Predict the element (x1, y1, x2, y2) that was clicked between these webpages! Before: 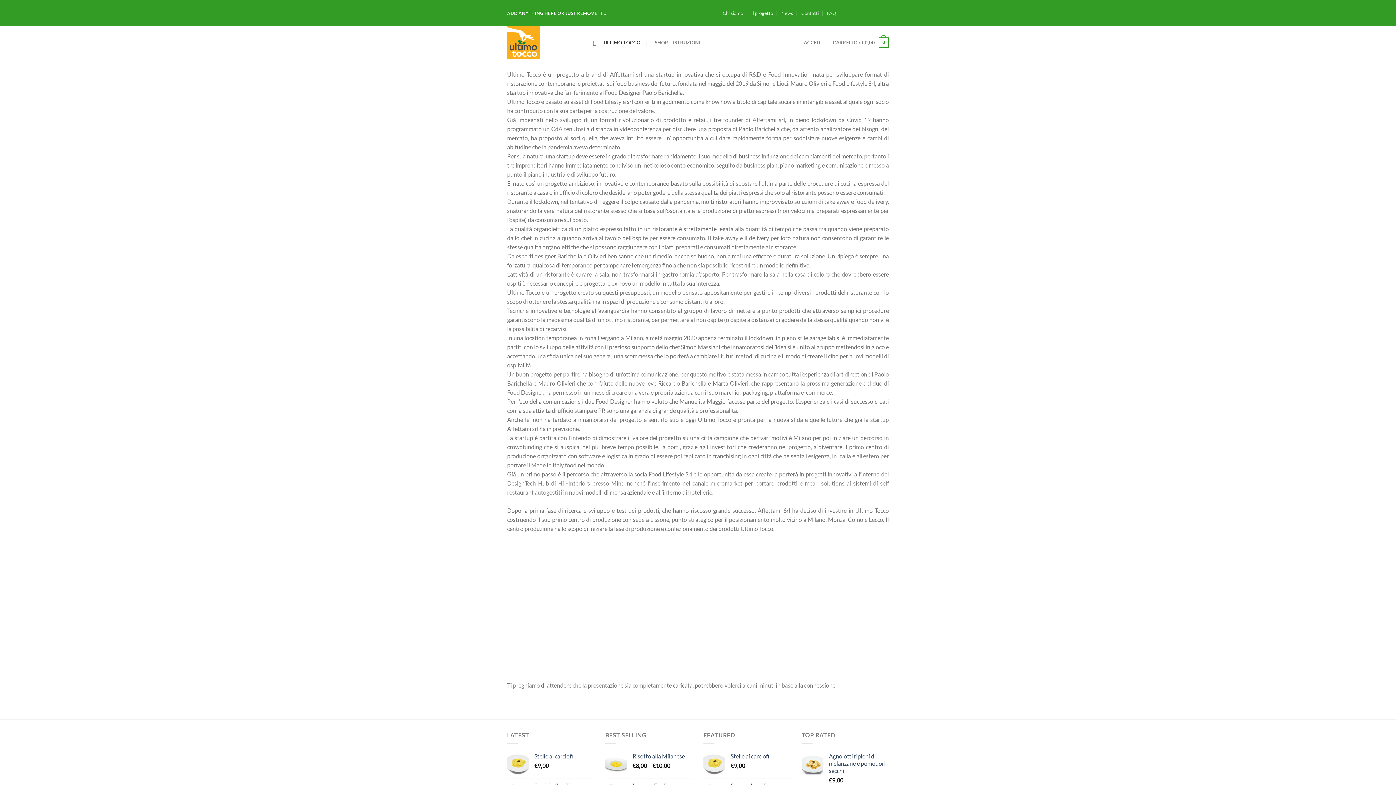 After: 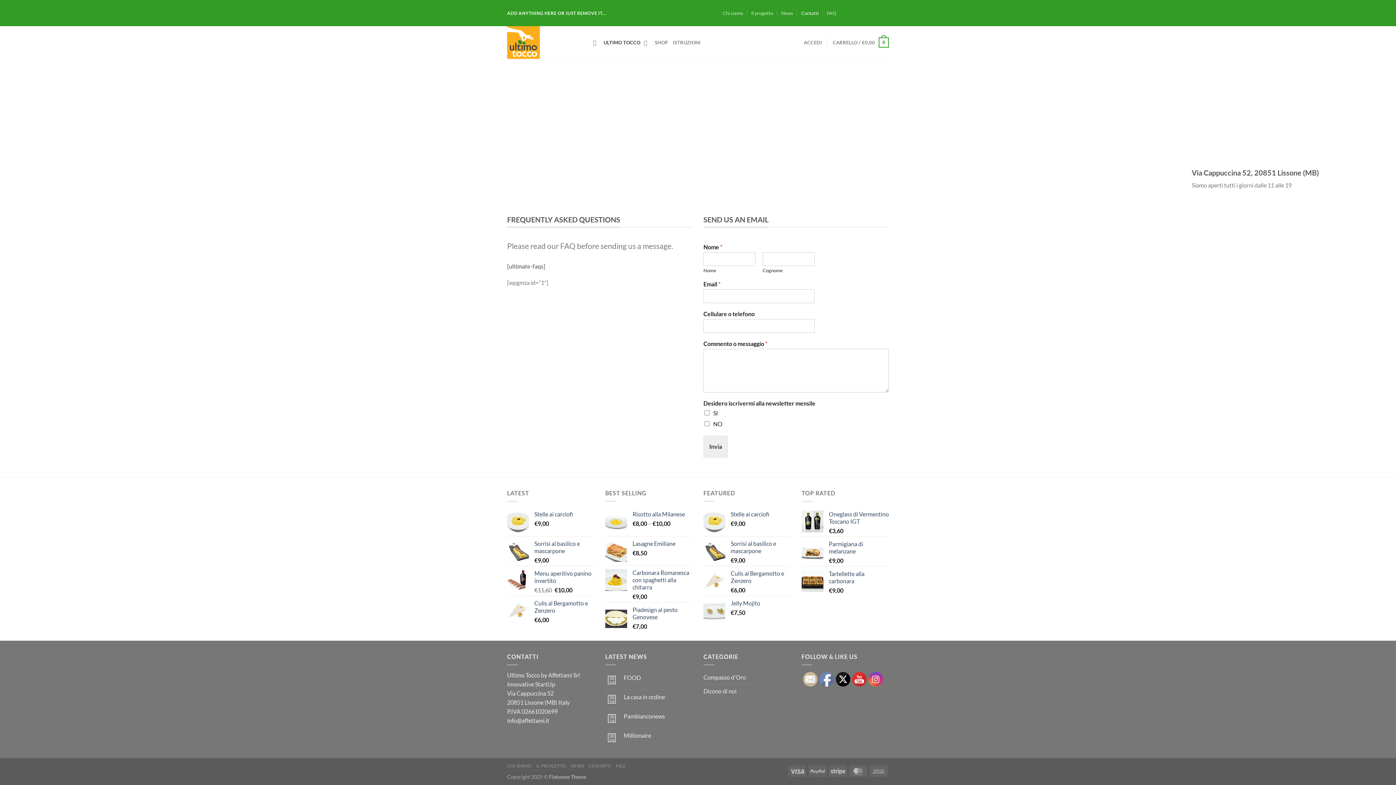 Action: bbox: (801, 7, 818, 18) label: Contatti